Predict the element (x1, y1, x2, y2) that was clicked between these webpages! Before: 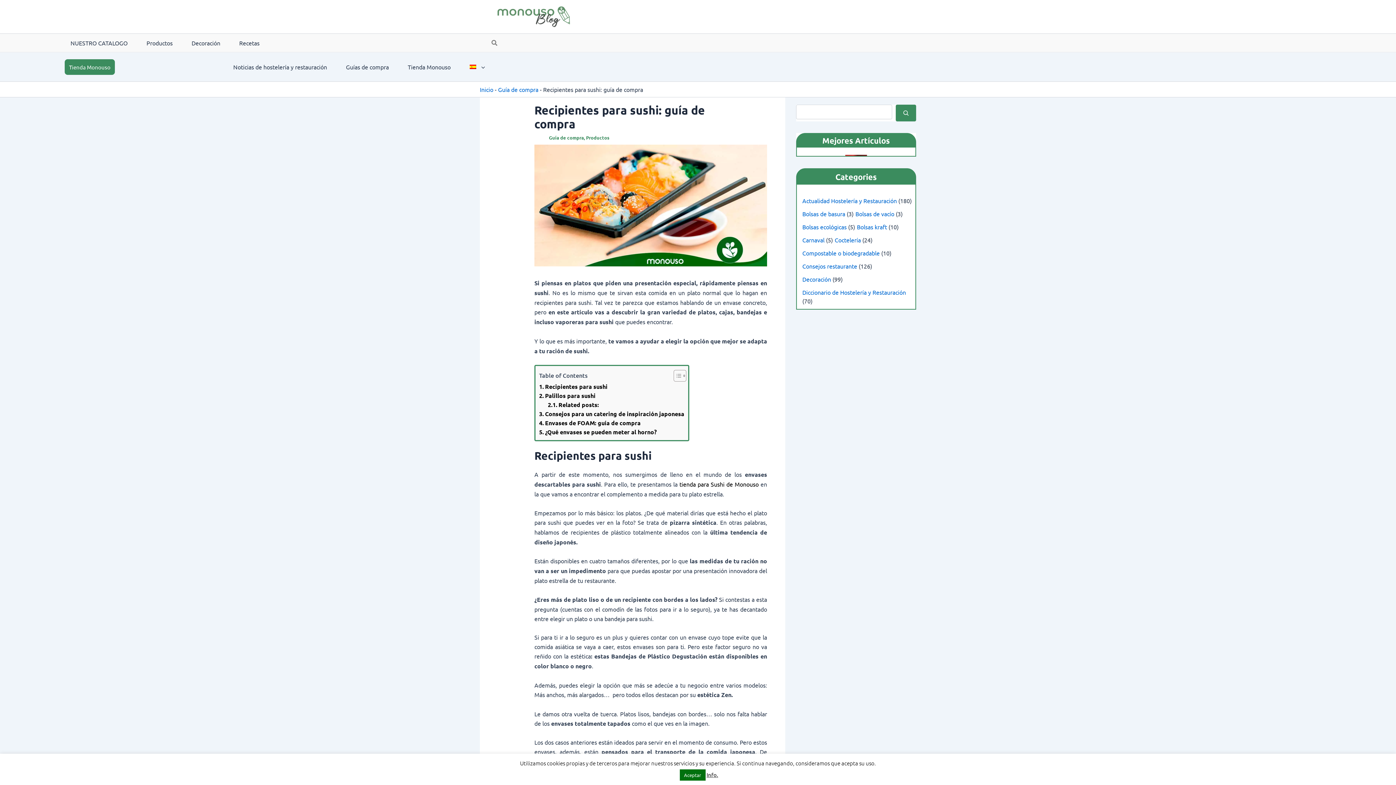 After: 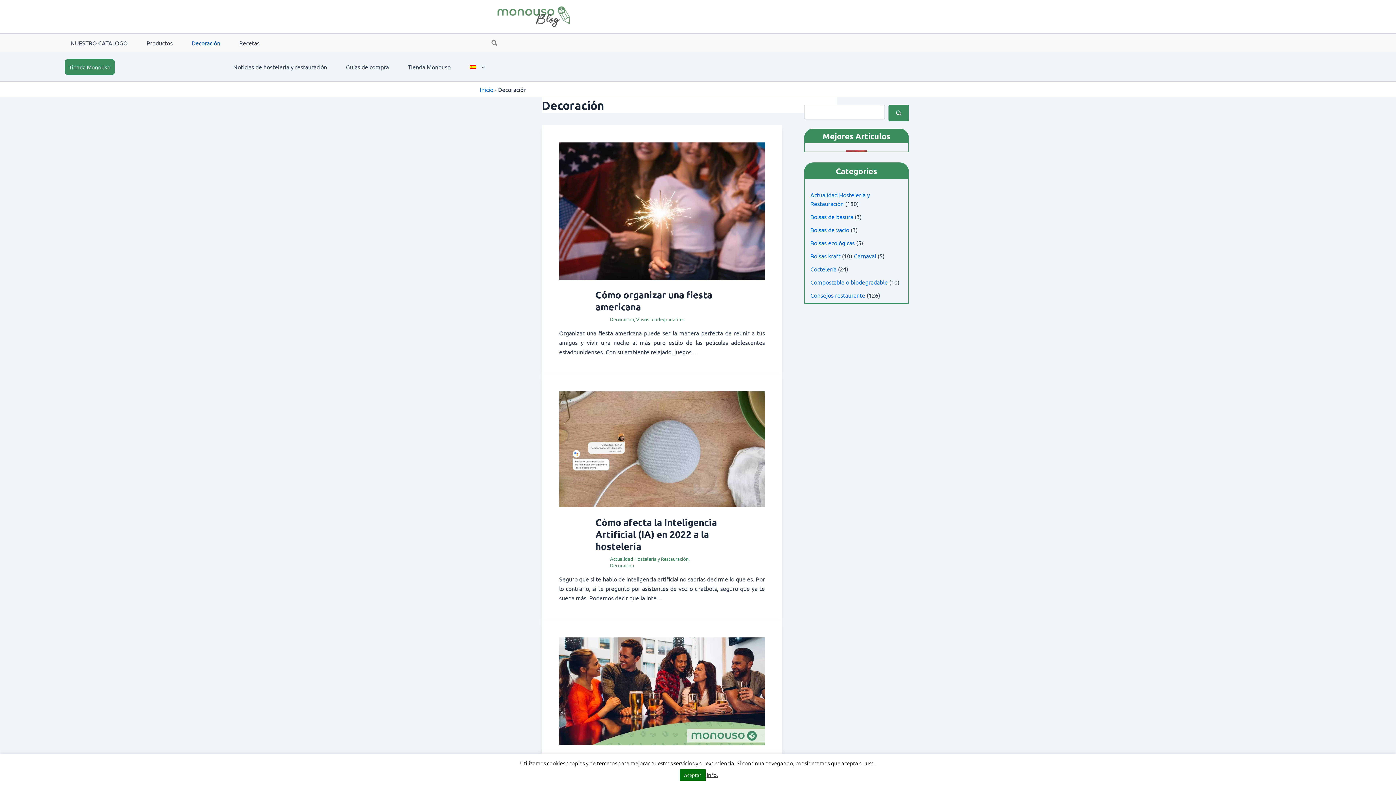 Action: label: Decoración bbox: (185, 35, 226, 50)